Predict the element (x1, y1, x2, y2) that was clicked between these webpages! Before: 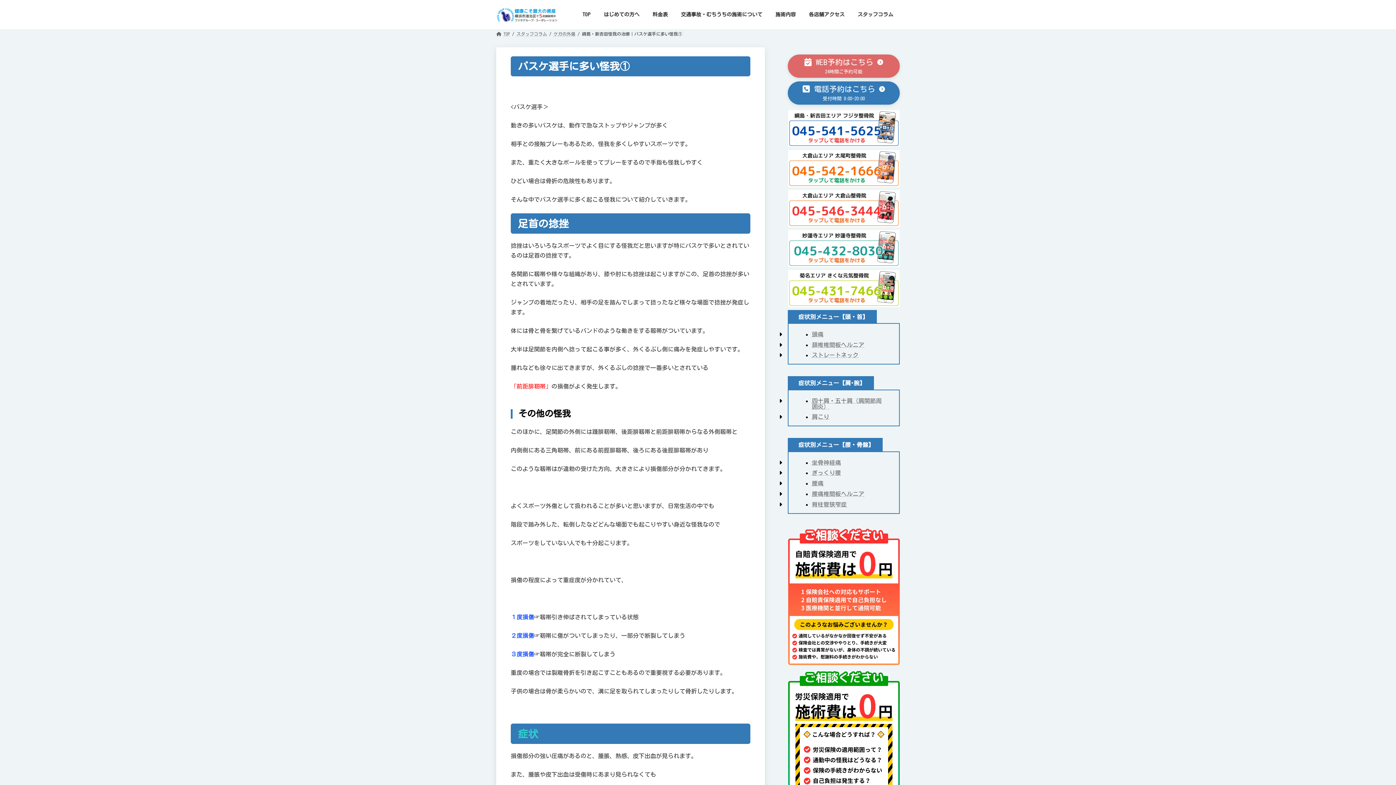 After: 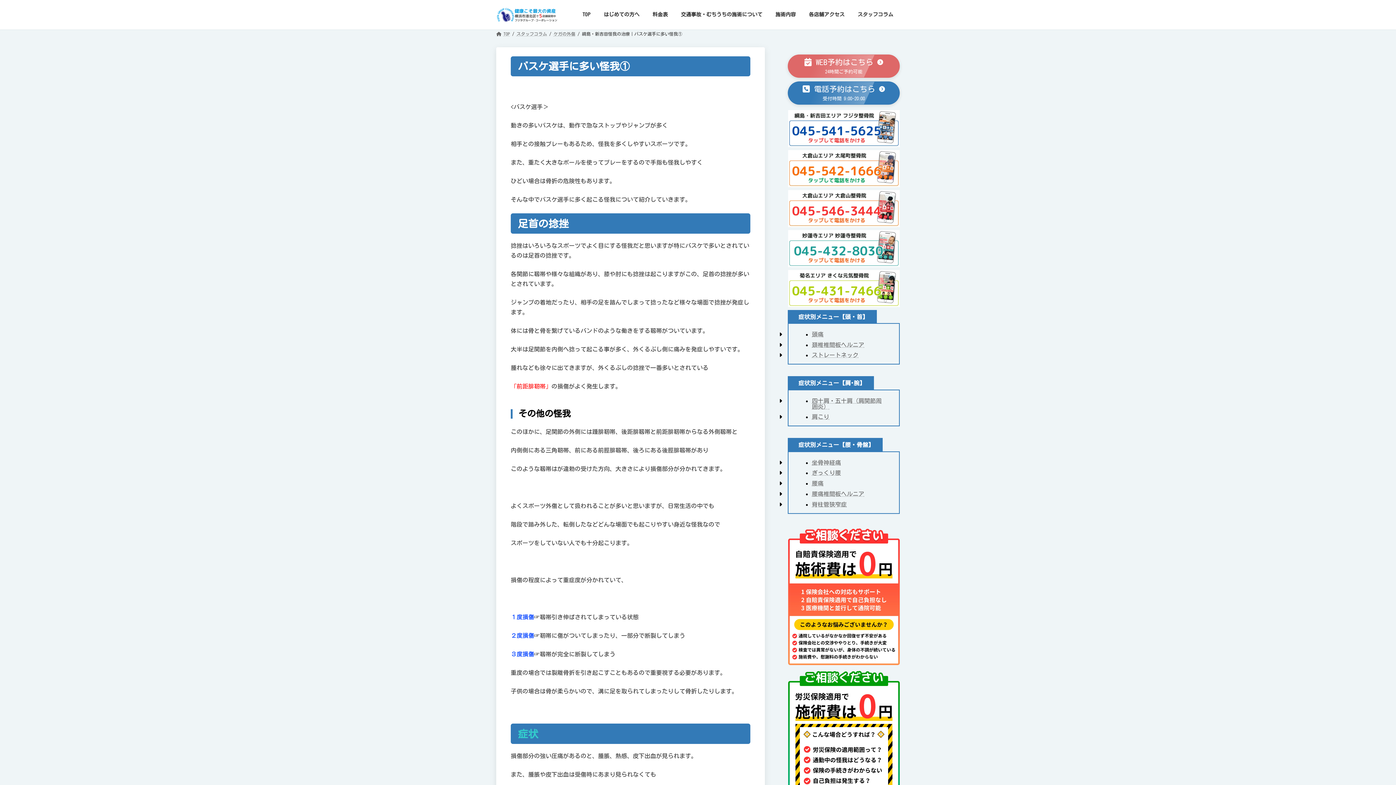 Action: bbox: (788, 270, 899, 307)